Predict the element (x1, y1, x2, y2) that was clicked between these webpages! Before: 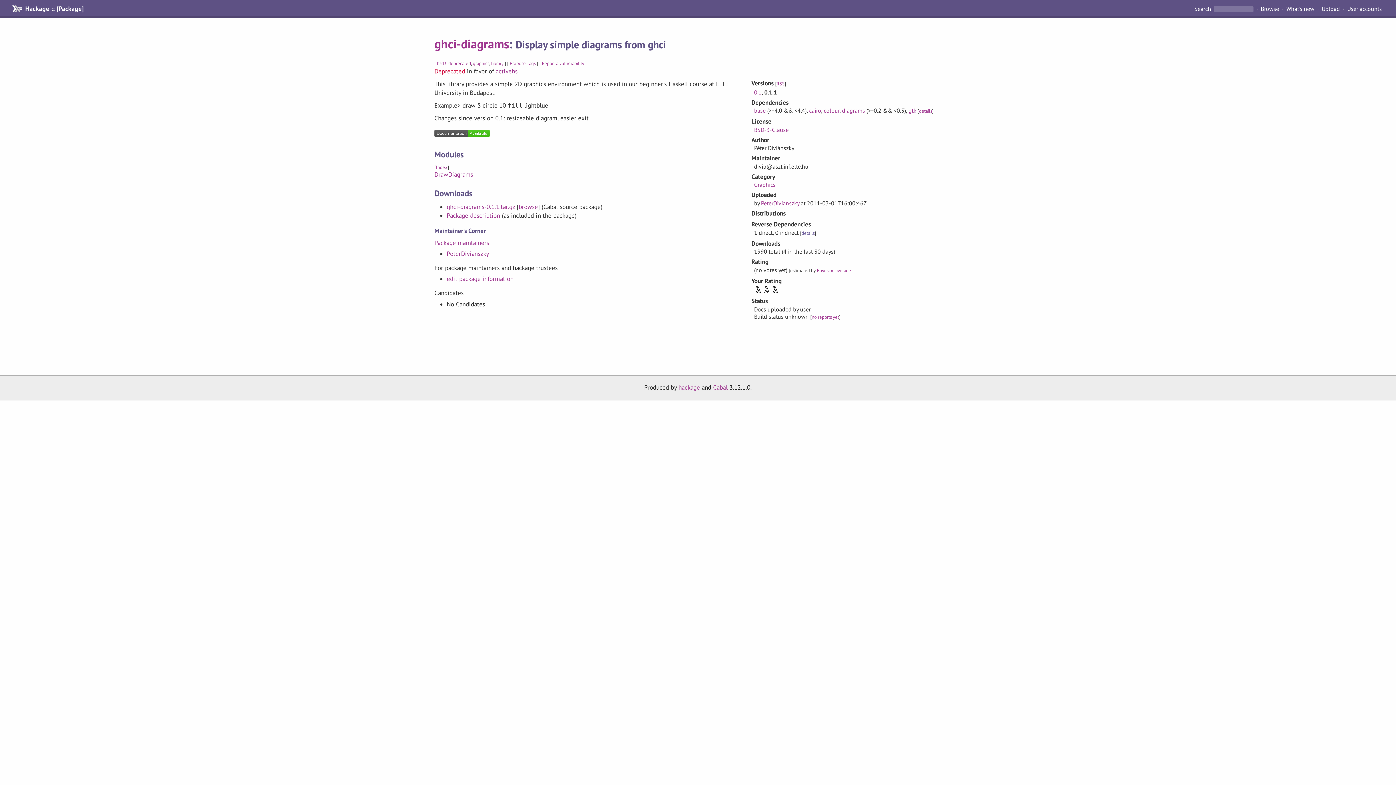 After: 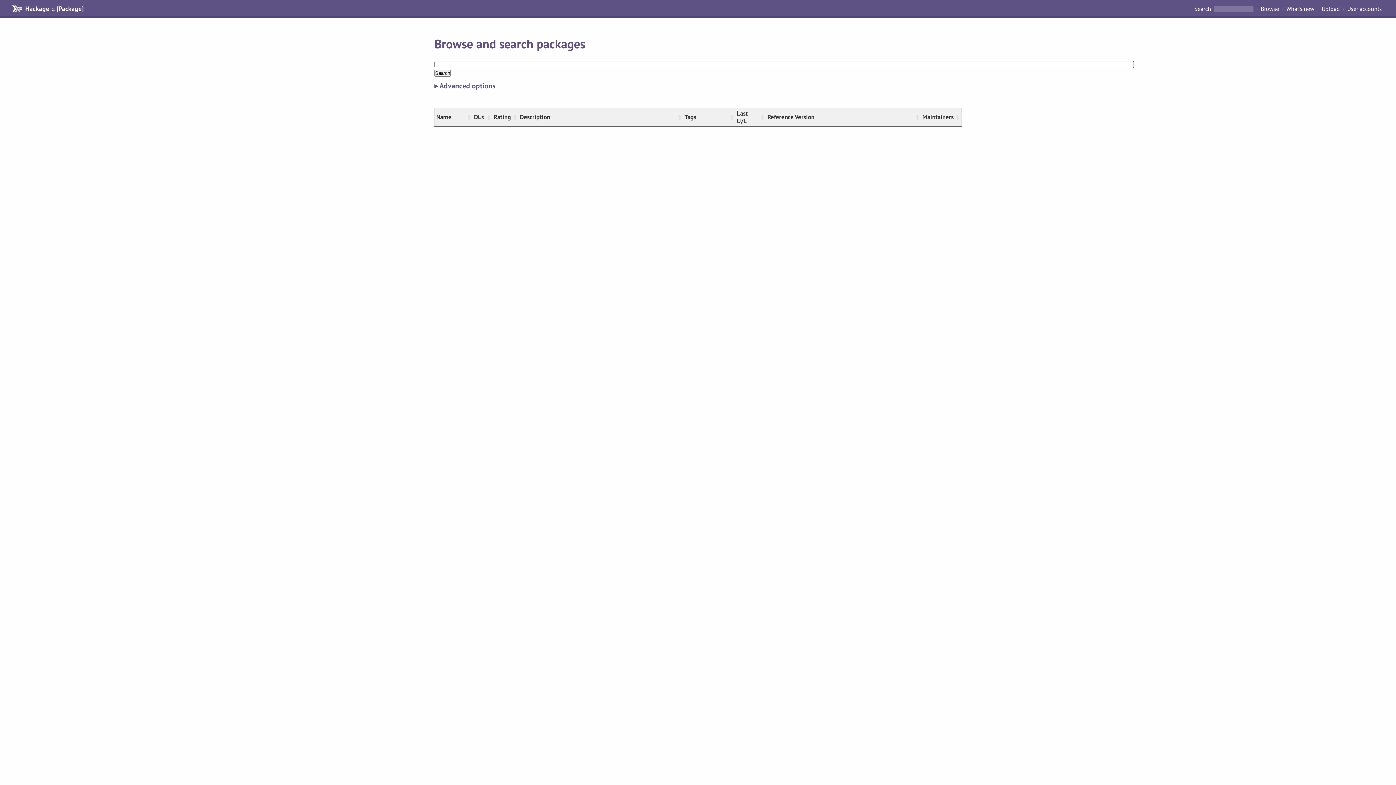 Action: bbox: (1194, 4, 1212, 12) label: Search 